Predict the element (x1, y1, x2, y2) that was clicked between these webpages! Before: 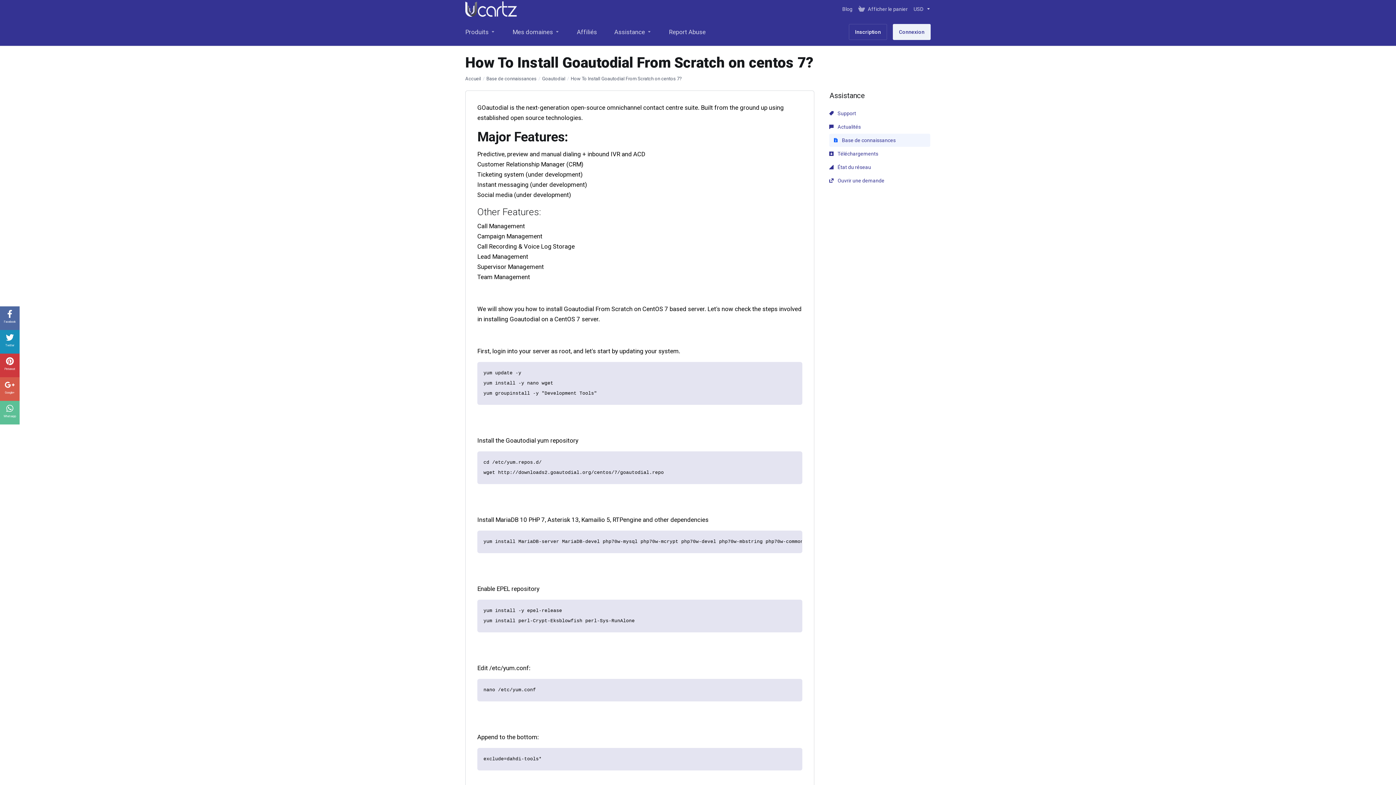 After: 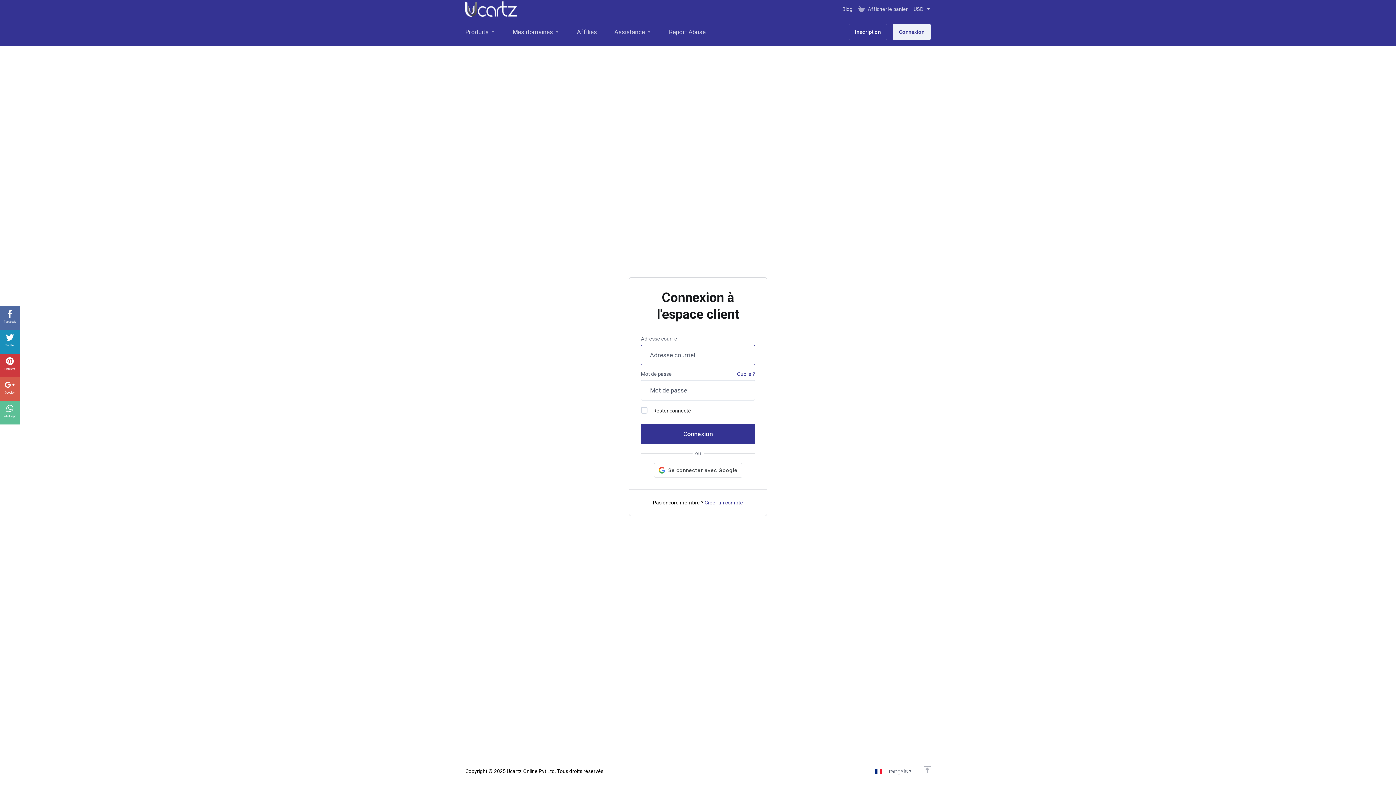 Action: bbox: (829, 106, 930, 120) label:  Support